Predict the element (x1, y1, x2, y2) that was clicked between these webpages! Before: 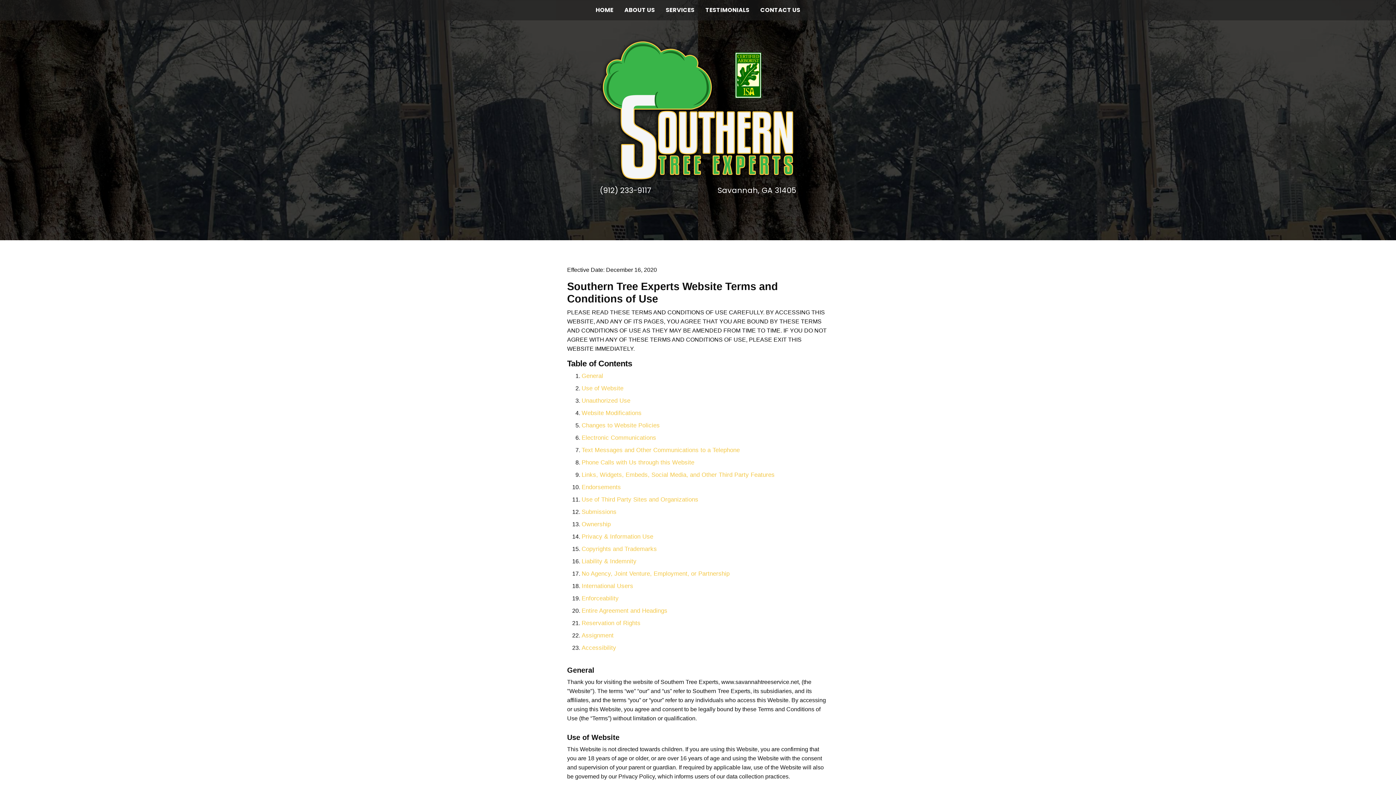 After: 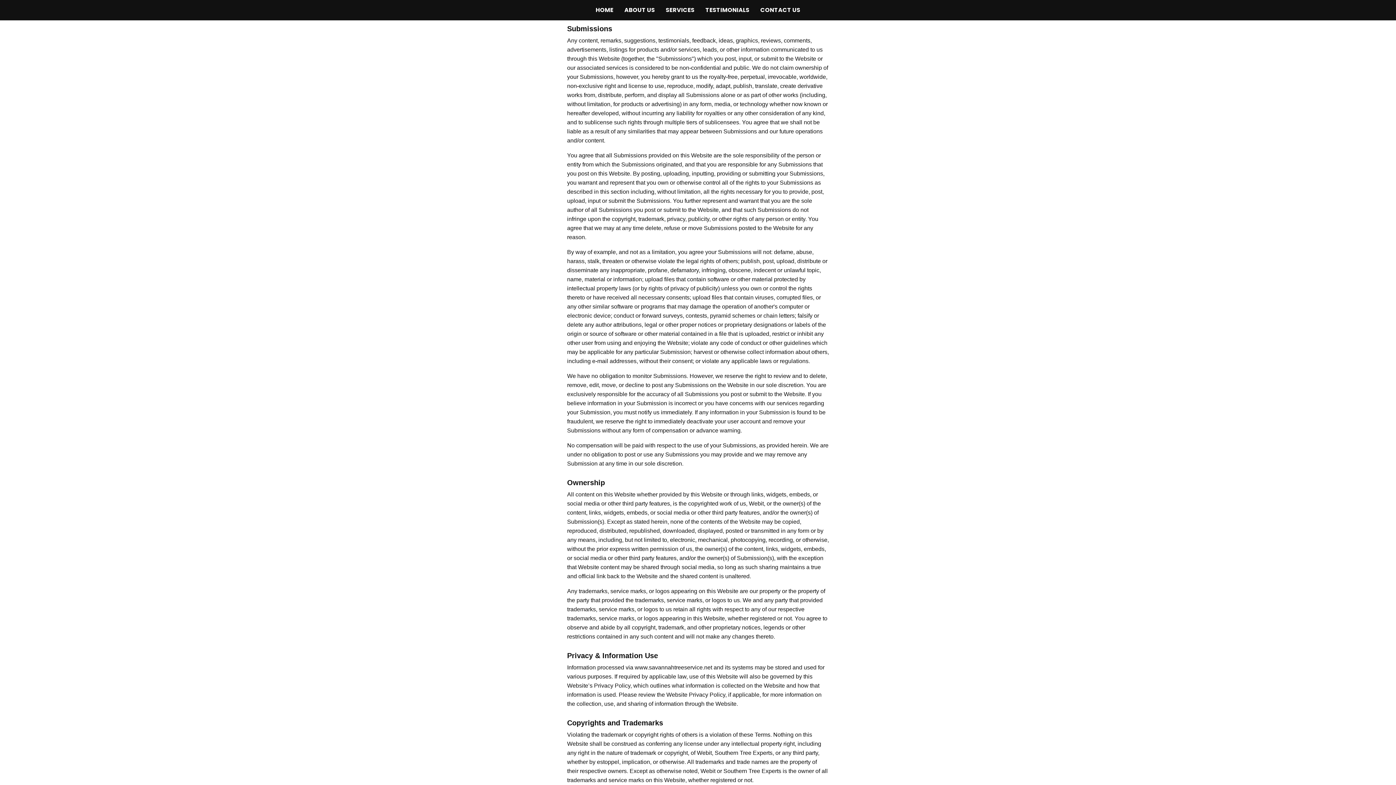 Action: label: Submissions bbox: (581, 507, 616, 518)